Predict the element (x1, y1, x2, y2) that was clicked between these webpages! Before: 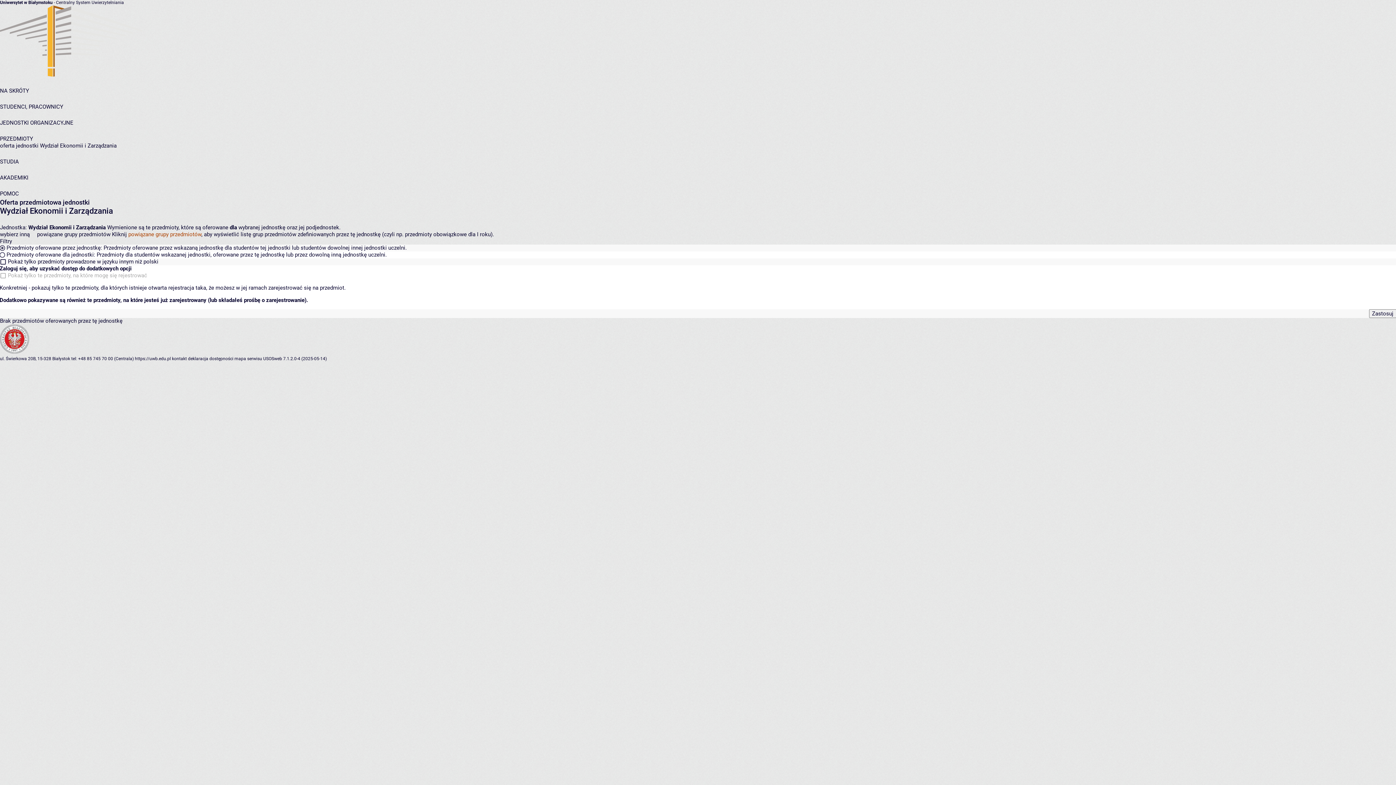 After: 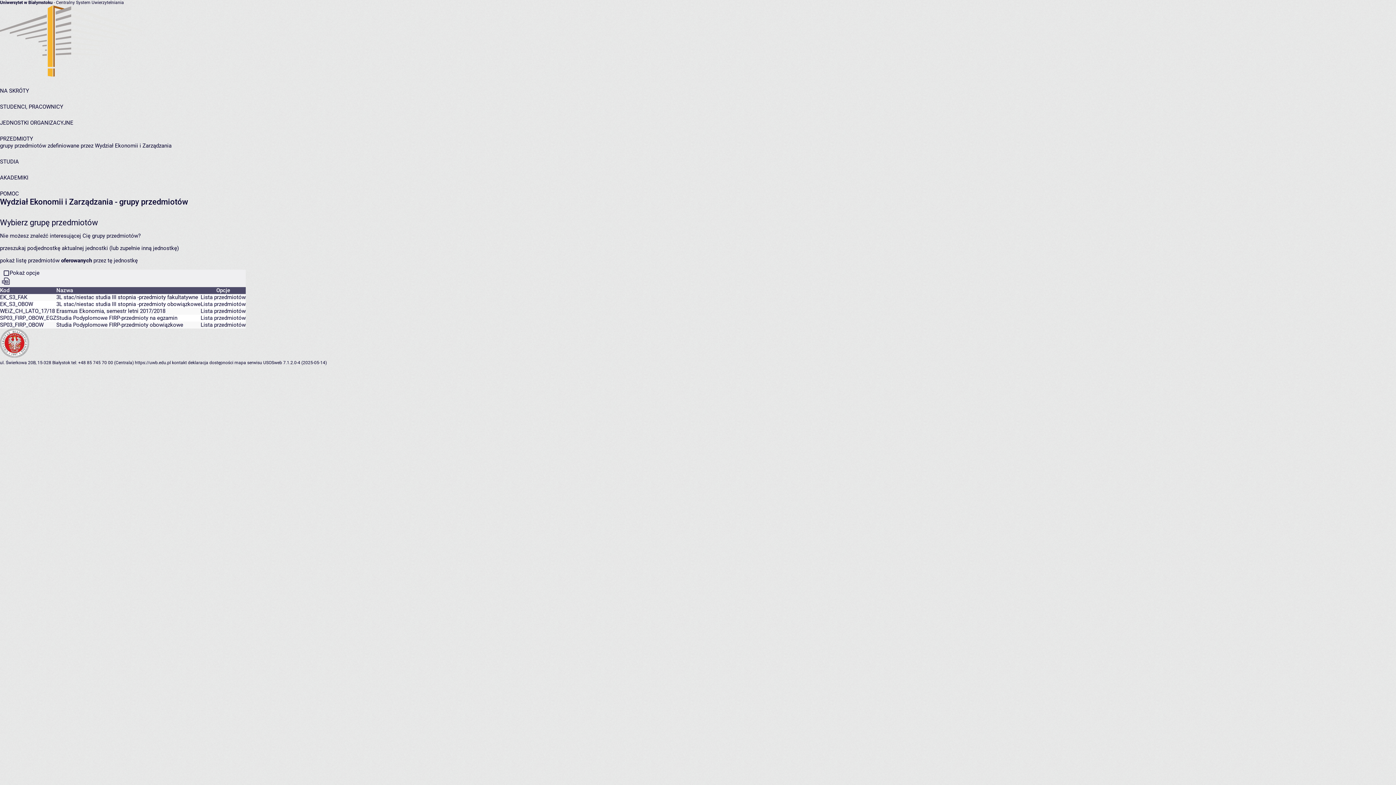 Action: label: powiązane grupy przedmiotów bbox: (37, 231, 110, 237)